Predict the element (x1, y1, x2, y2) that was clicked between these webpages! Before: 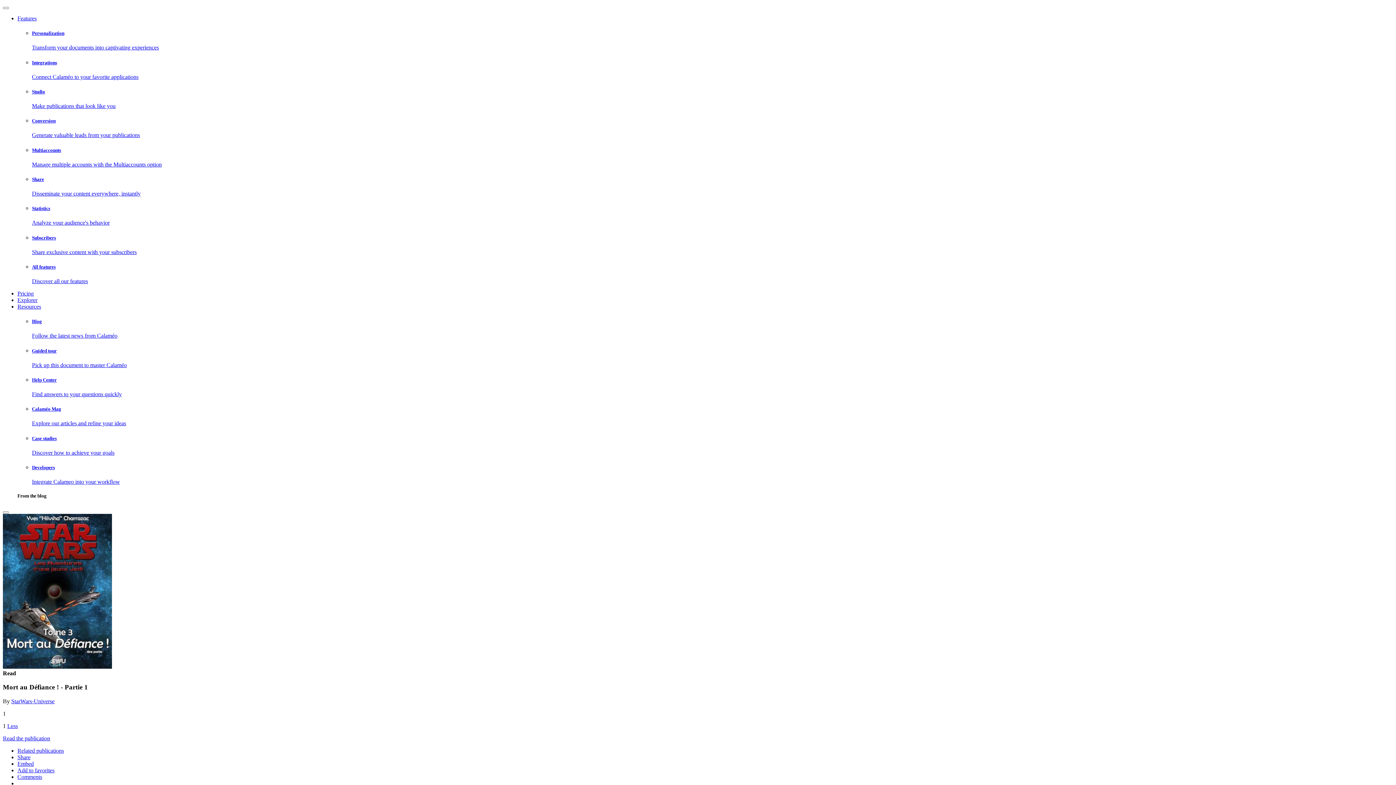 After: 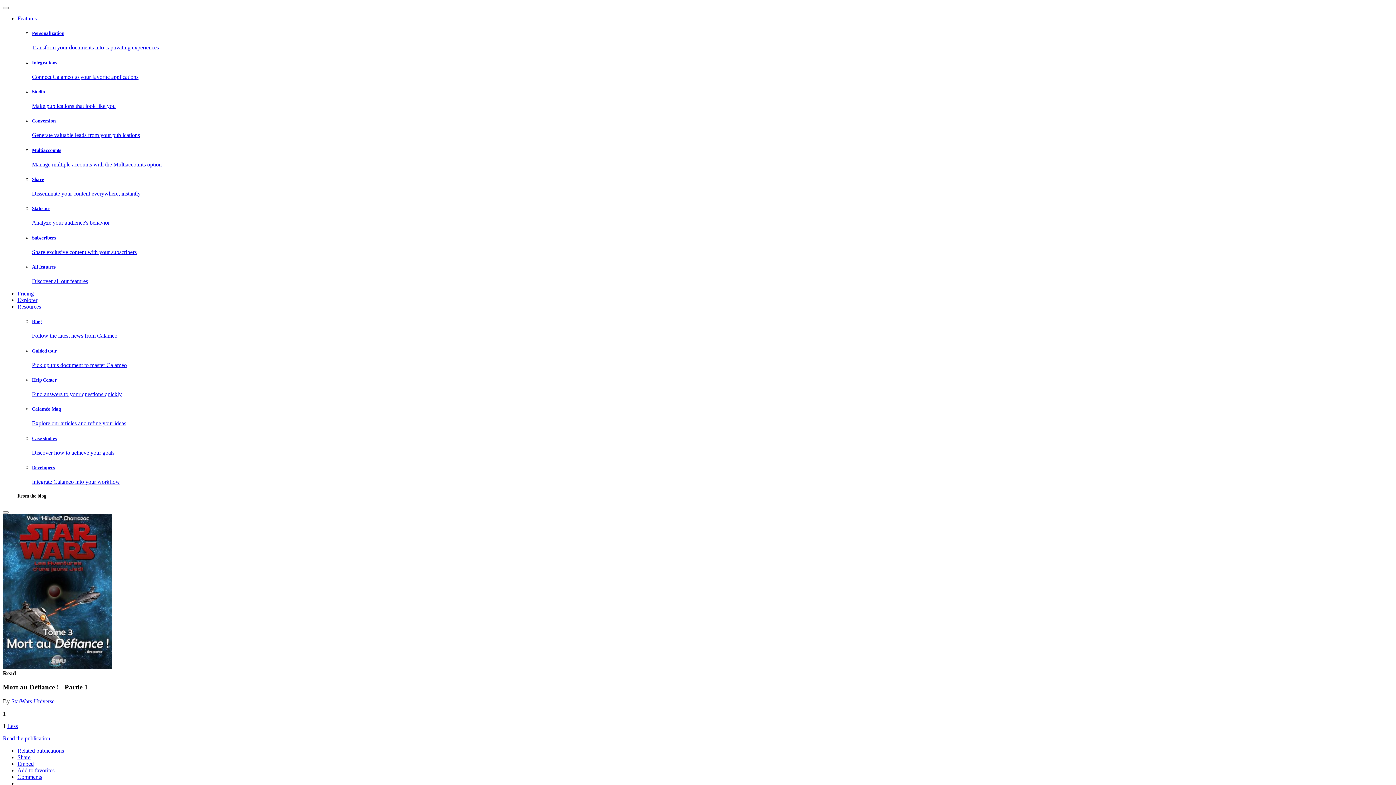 Action: label: Features bbox: (17, 15, 36, 21)